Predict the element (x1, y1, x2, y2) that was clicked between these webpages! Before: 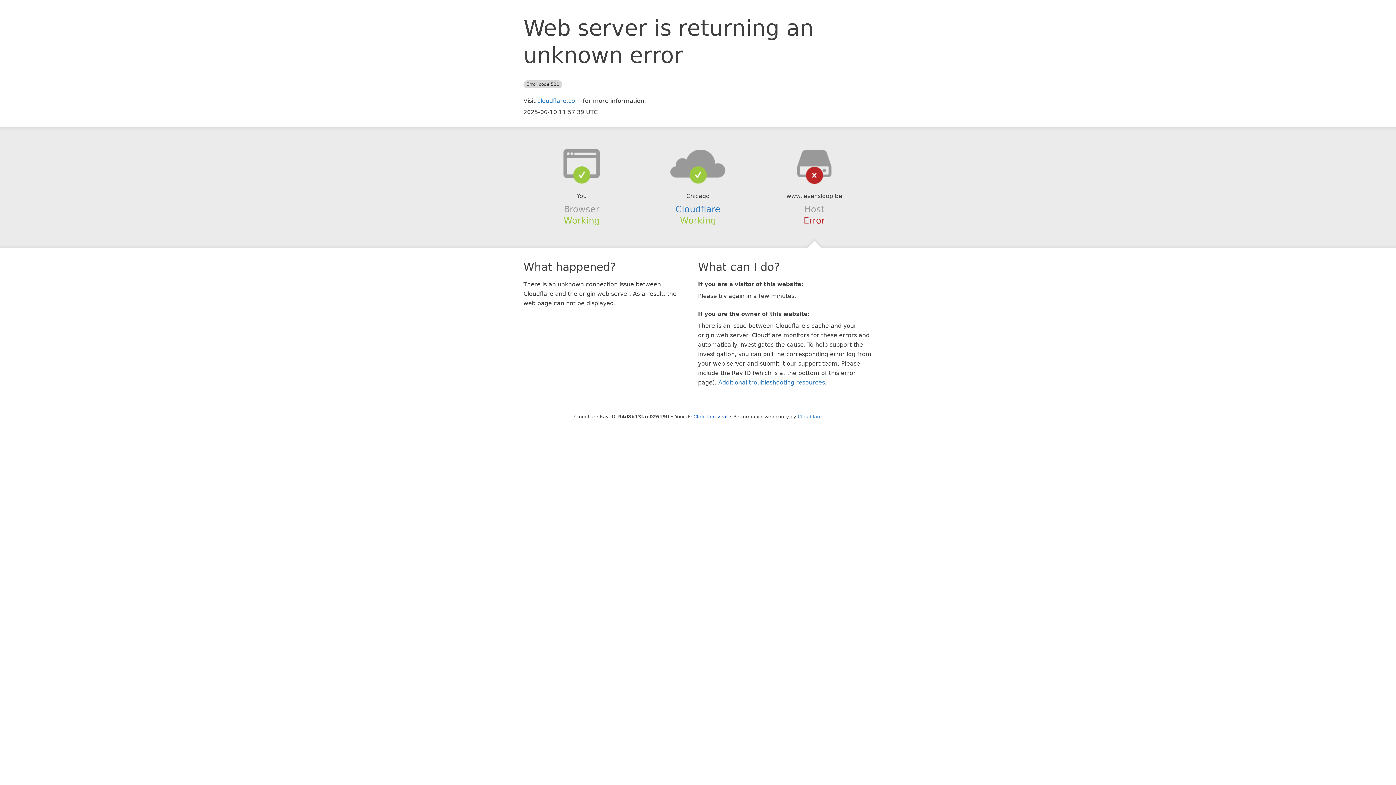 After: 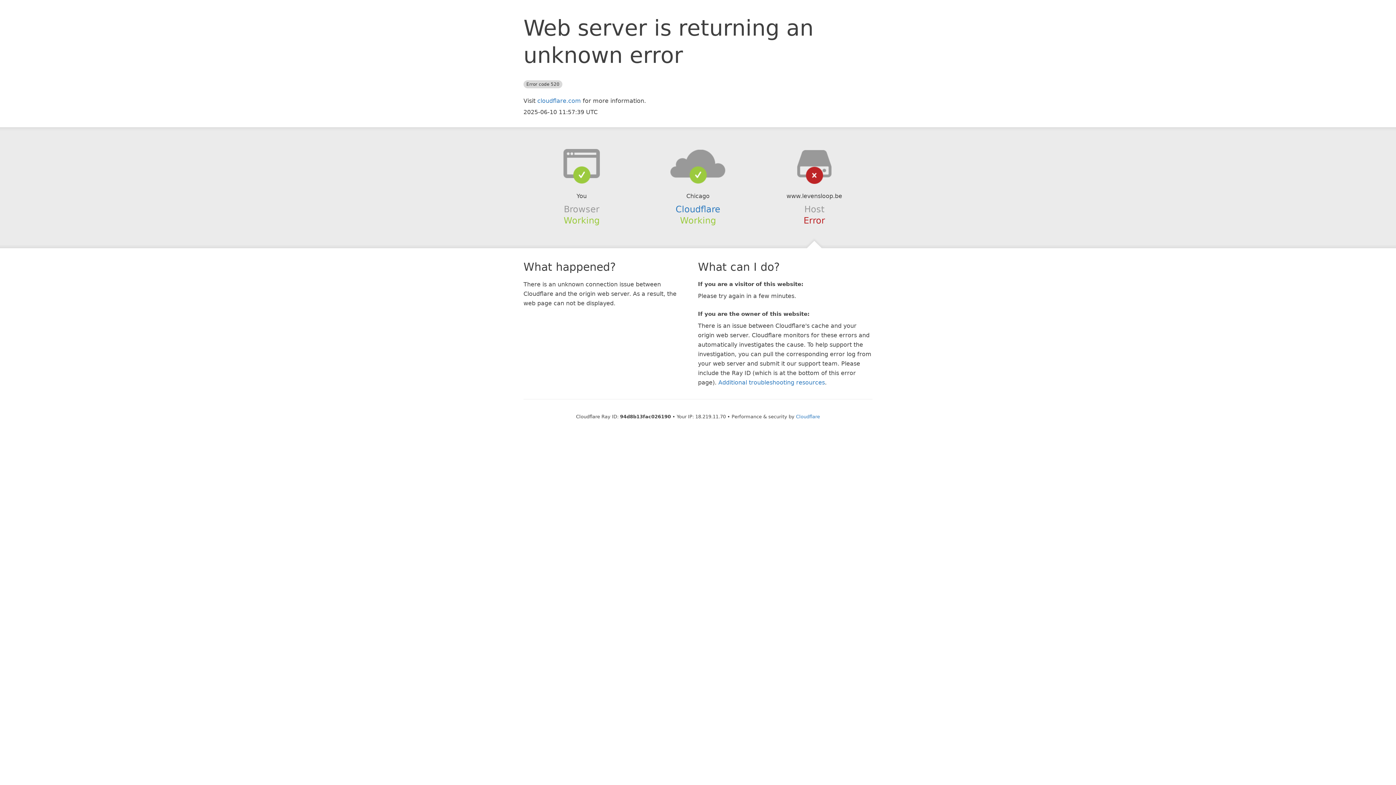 Action: label: Click to reveal bbox: (693, 414, 727, 419)